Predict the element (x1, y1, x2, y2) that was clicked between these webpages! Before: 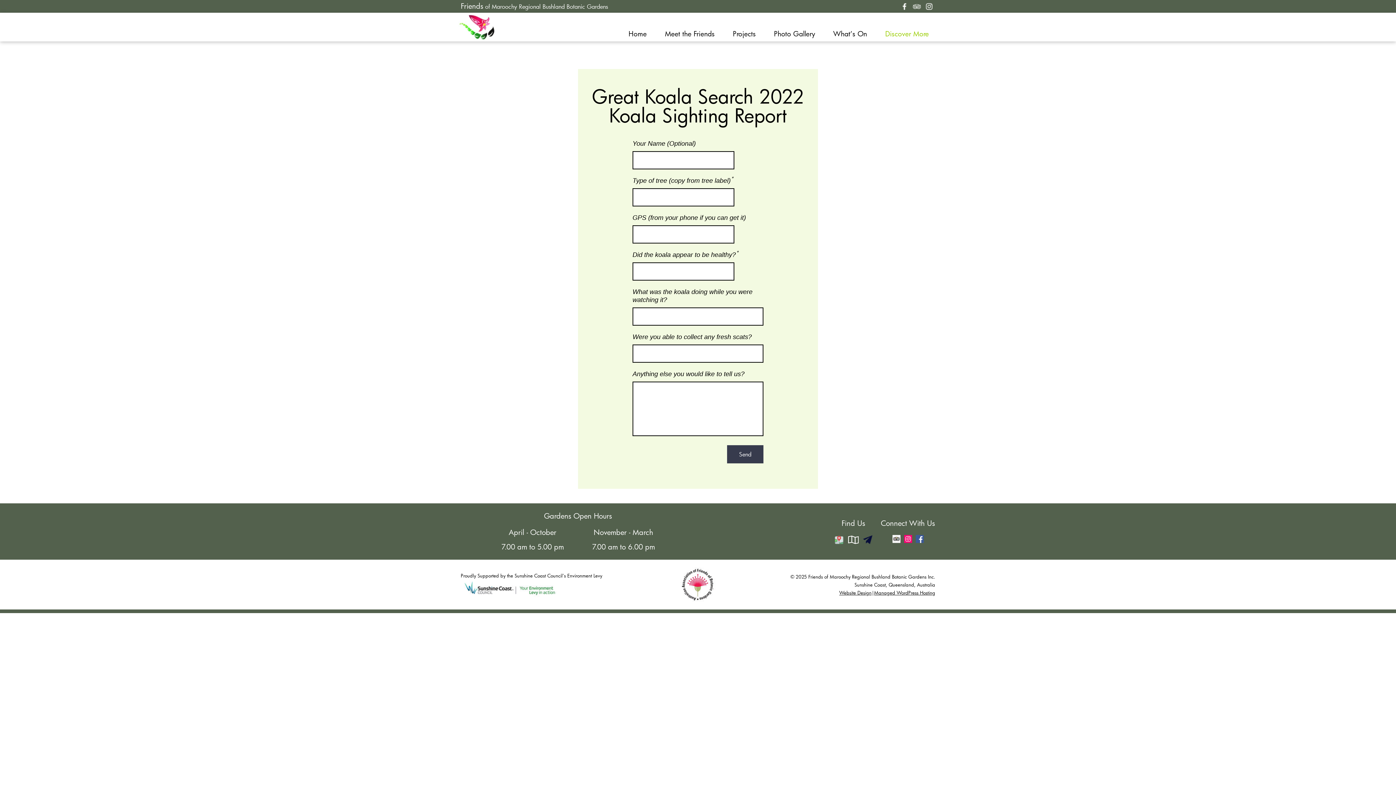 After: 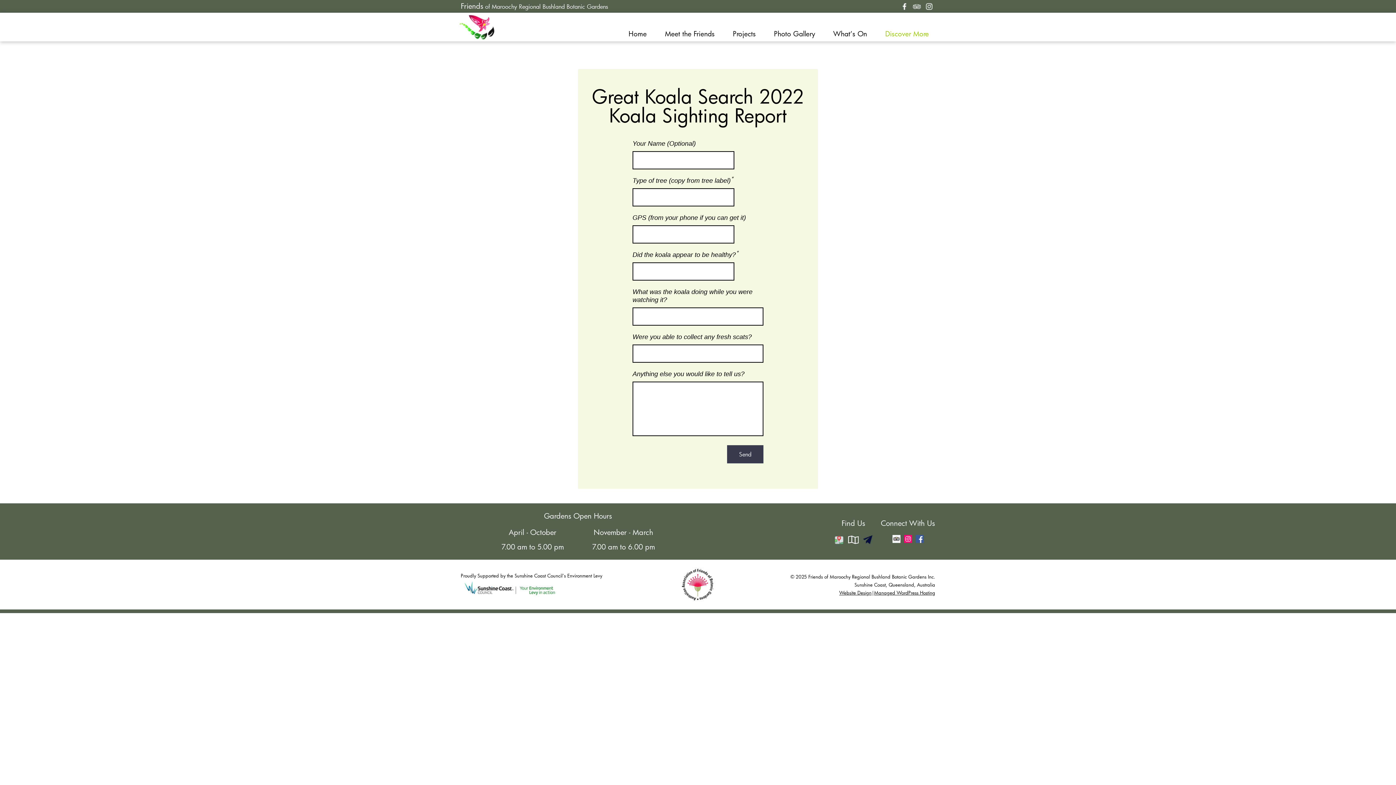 Action: bbox: (924, 1, 933, 9)